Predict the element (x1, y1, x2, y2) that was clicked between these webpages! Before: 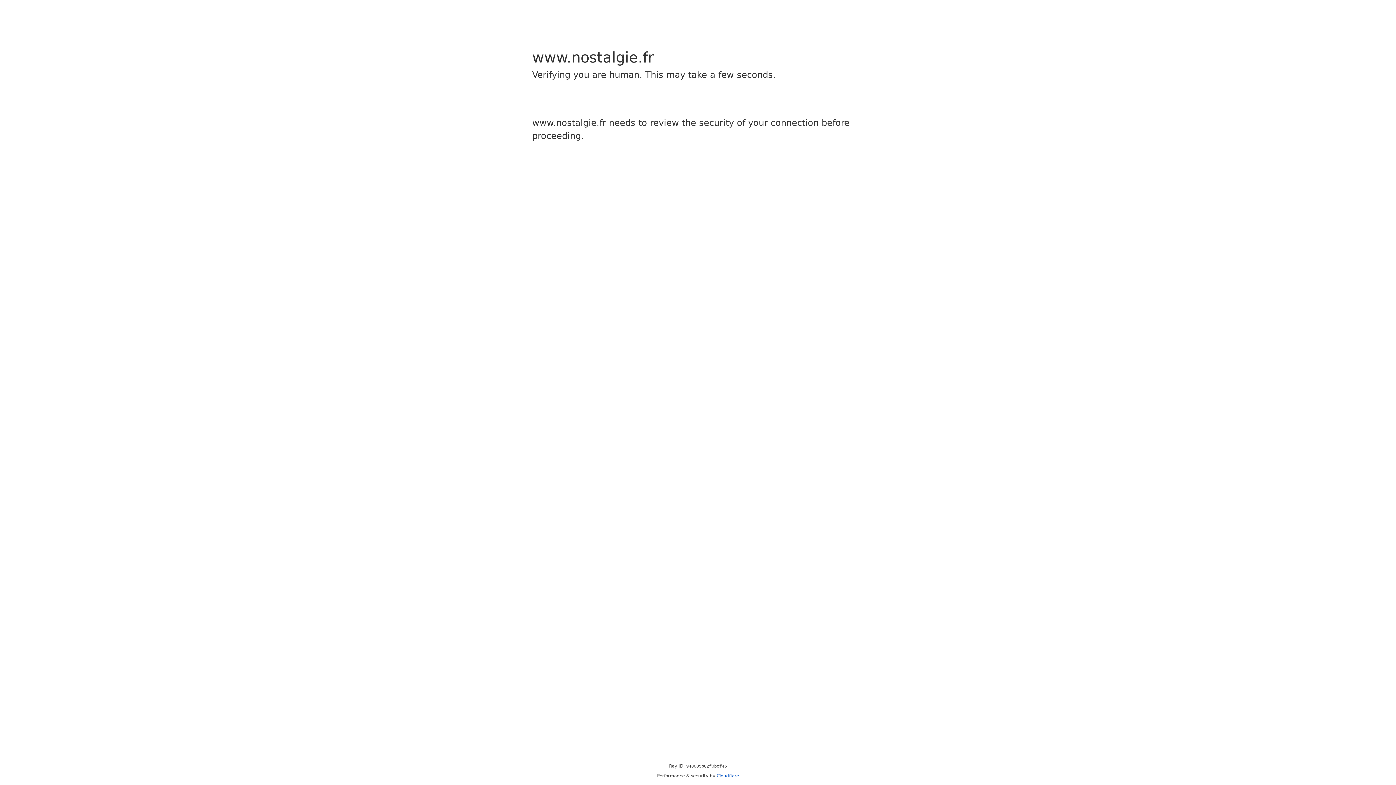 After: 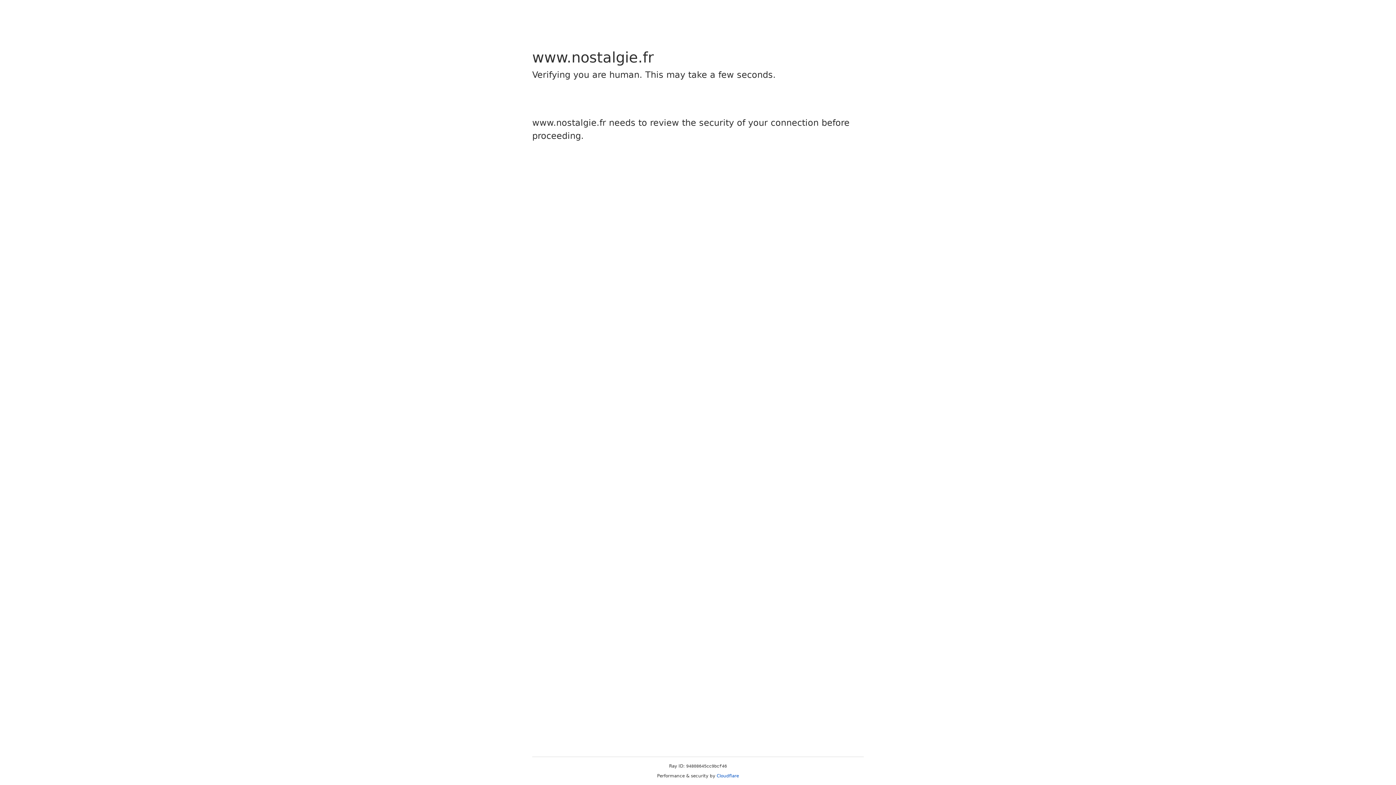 Action: label: Cloudflare bbox: (716, 773, 739, 778)